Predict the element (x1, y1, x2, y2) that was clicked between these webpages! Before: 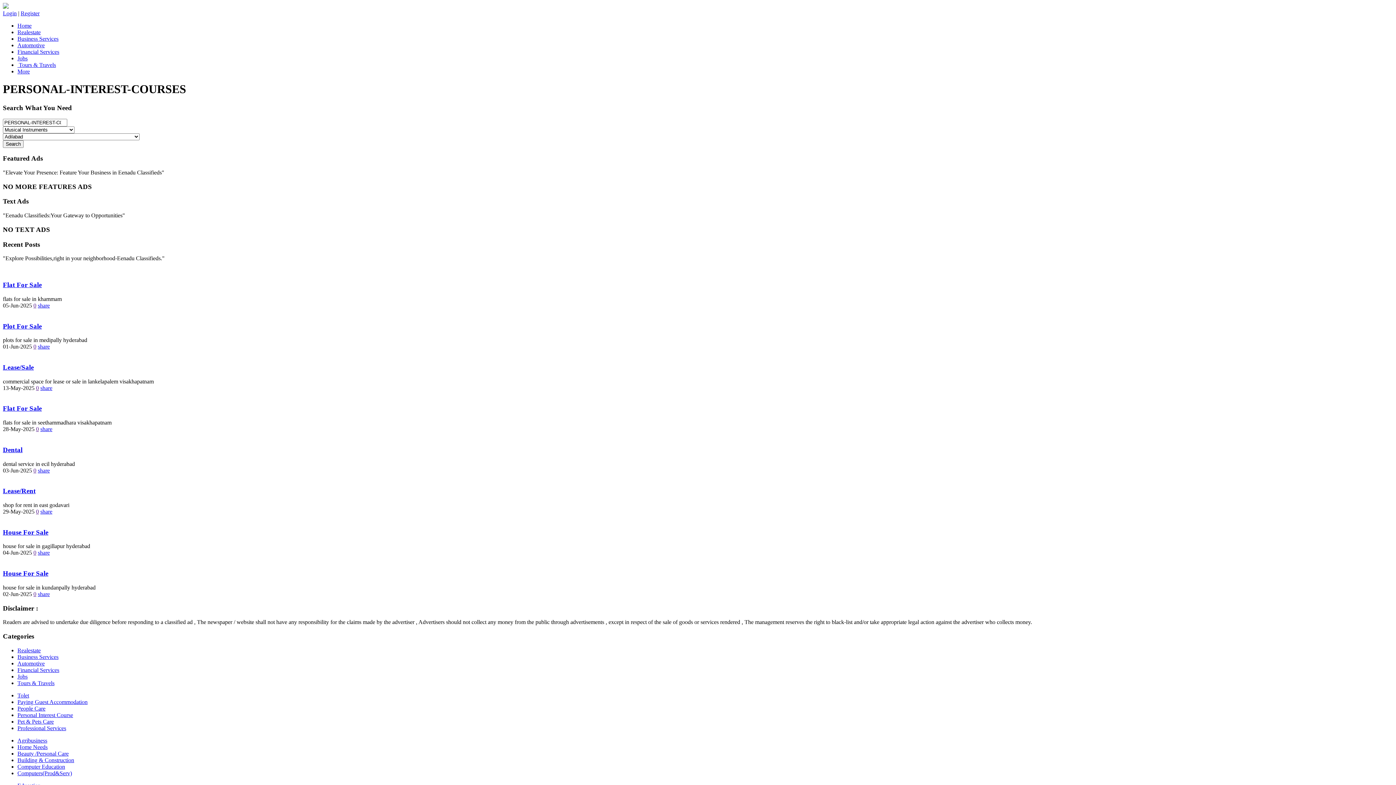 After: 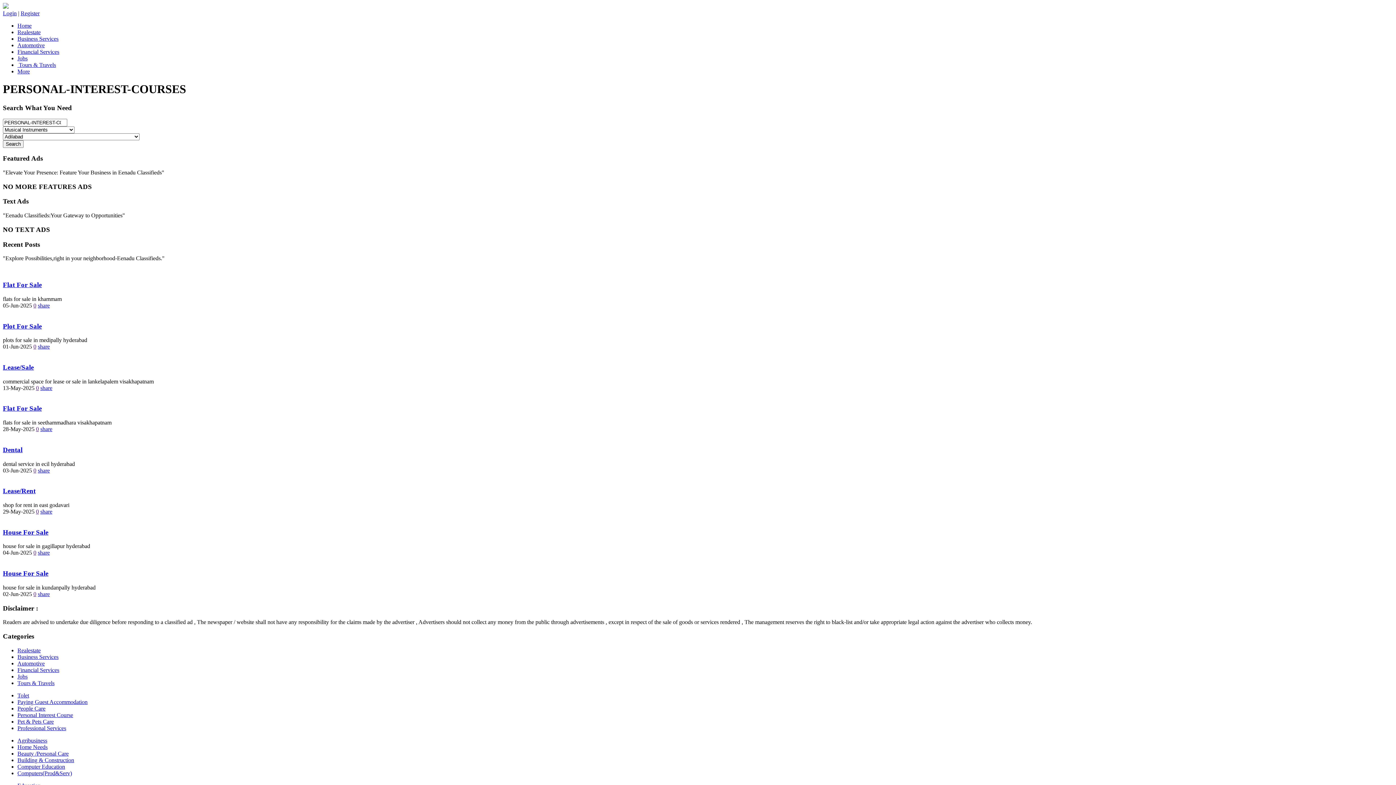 Action: label: share bbox: (37, 467, 49, 473)